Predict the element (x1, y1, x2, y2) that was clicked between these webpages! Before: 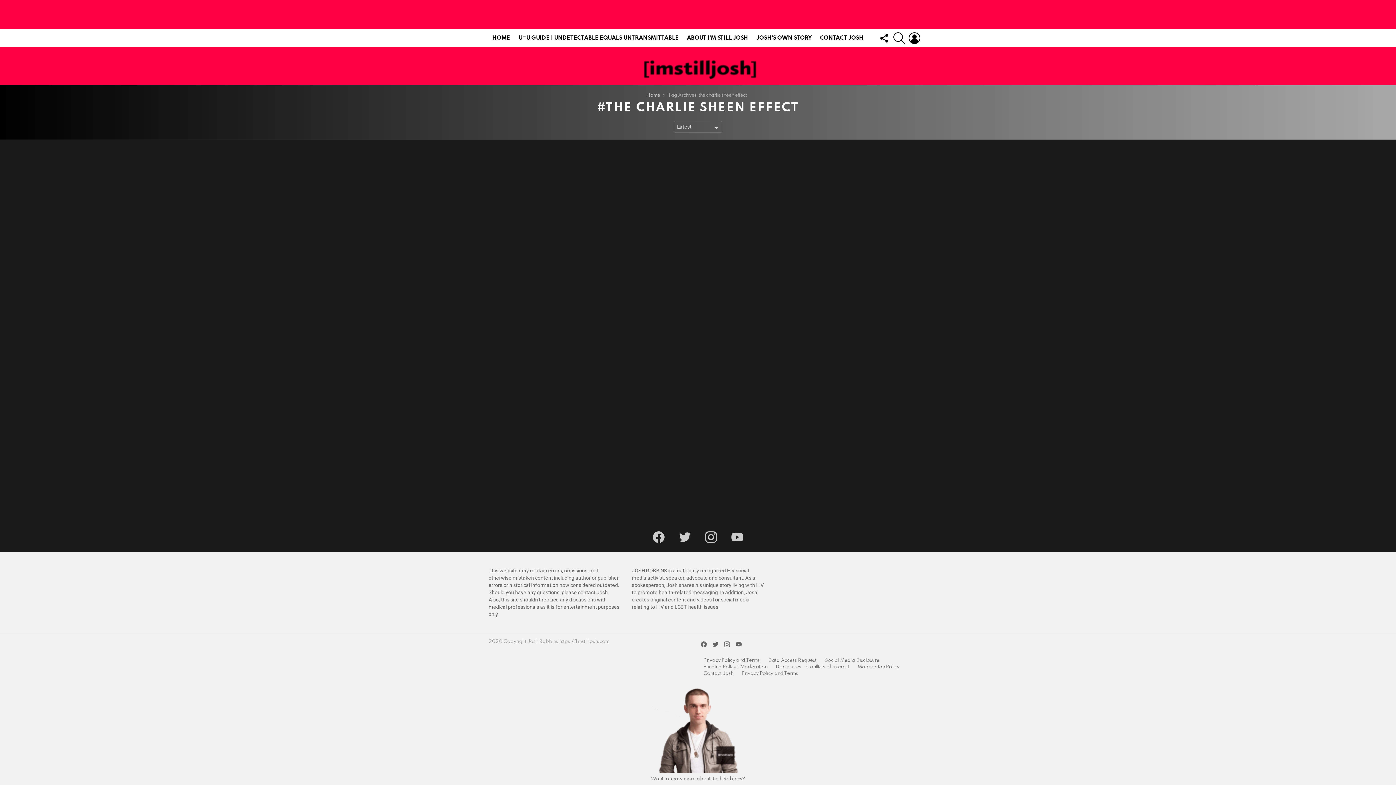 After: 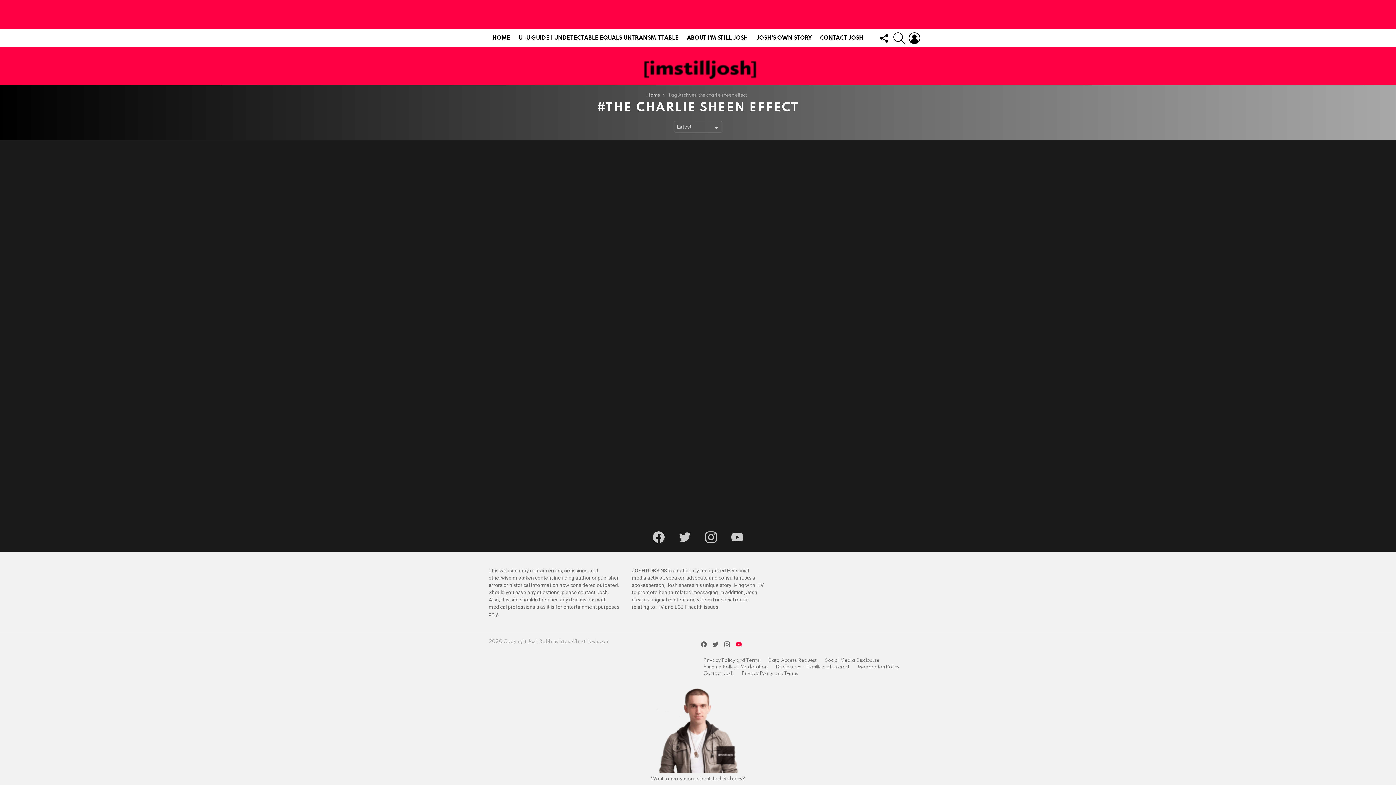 Action: label: YouTube bbox: (733, 638, 744, 650)